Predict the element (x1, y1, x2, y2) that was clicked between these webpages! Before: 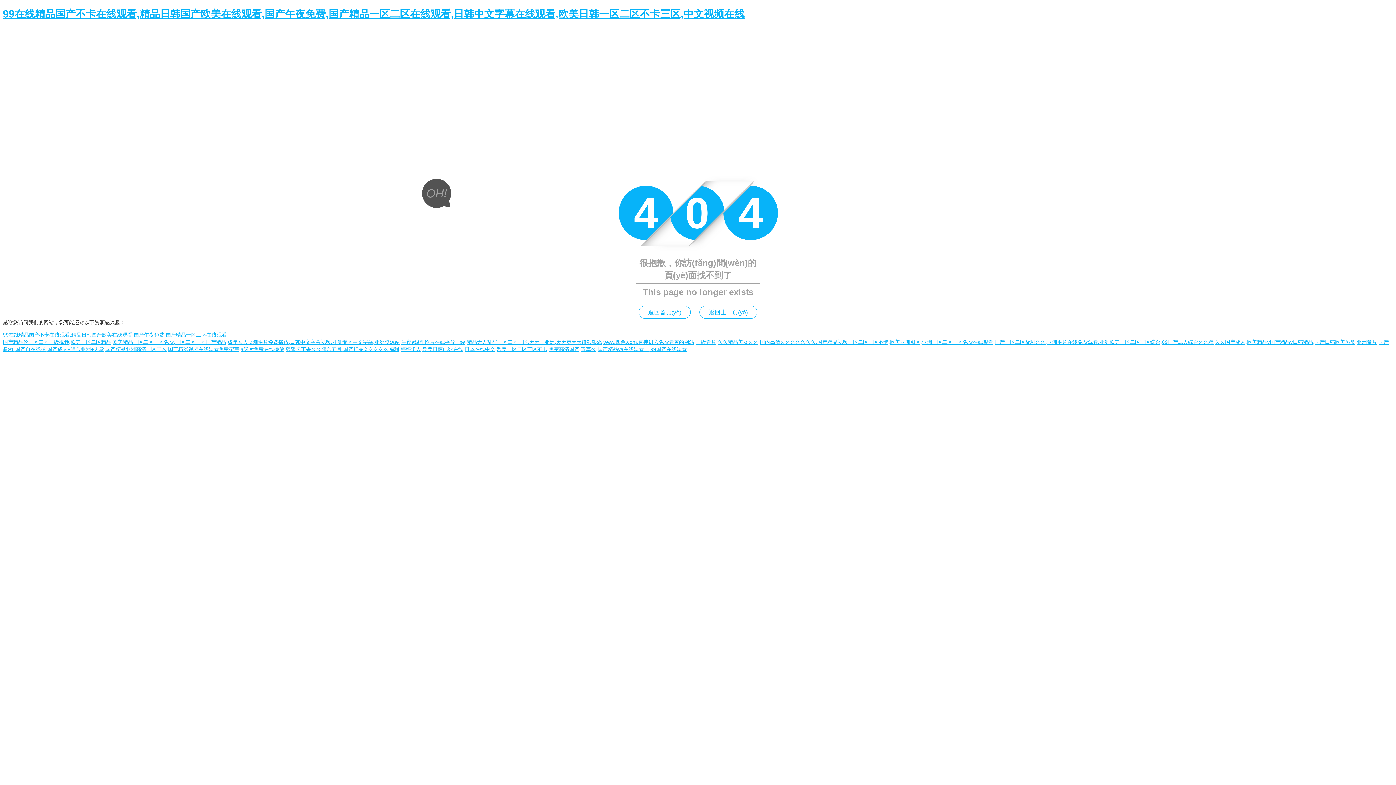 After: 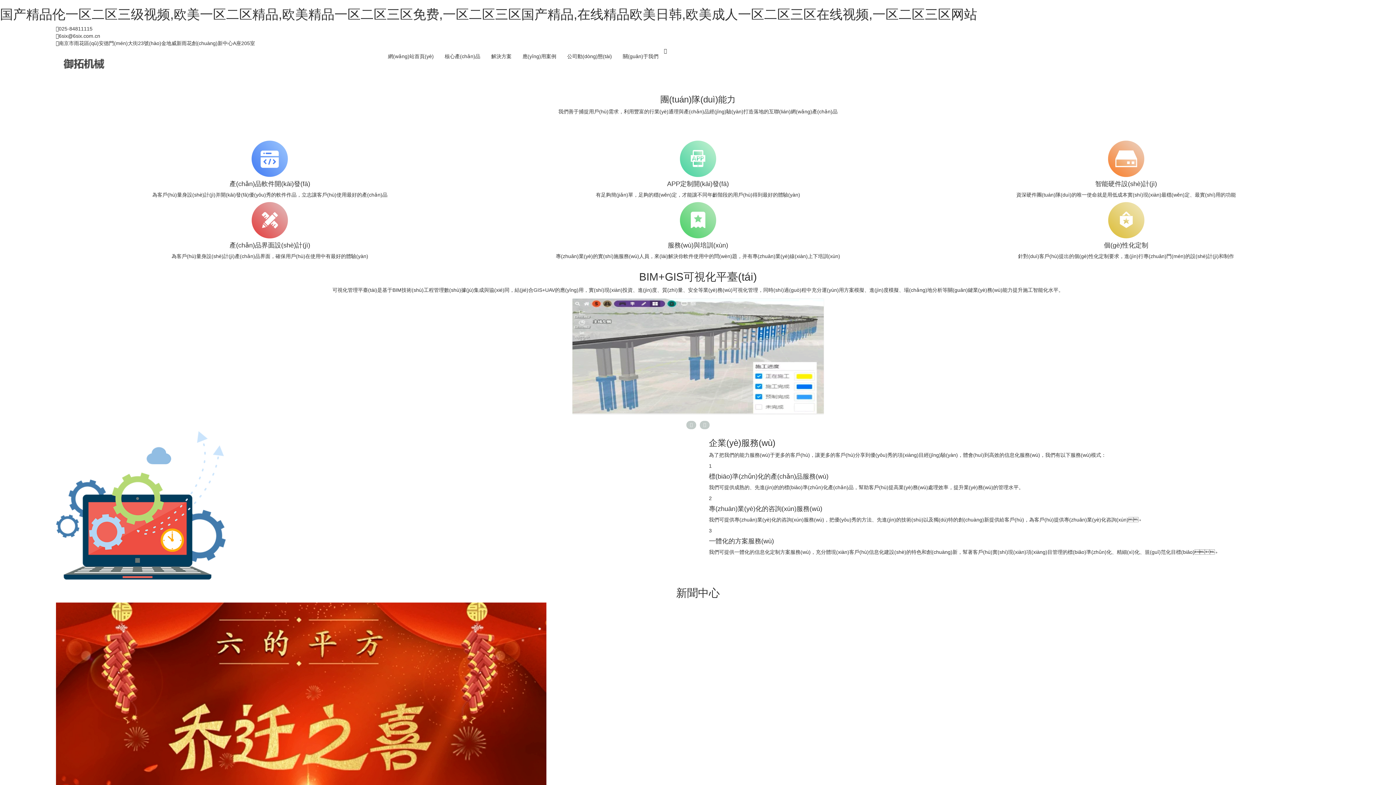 Action: bbox: (2, 339, 226, 345) label: 国产精品伦一区二区三级视频,欧美一区二区精品,欧美精品一区二区三区免费,一区二区三区国产精品